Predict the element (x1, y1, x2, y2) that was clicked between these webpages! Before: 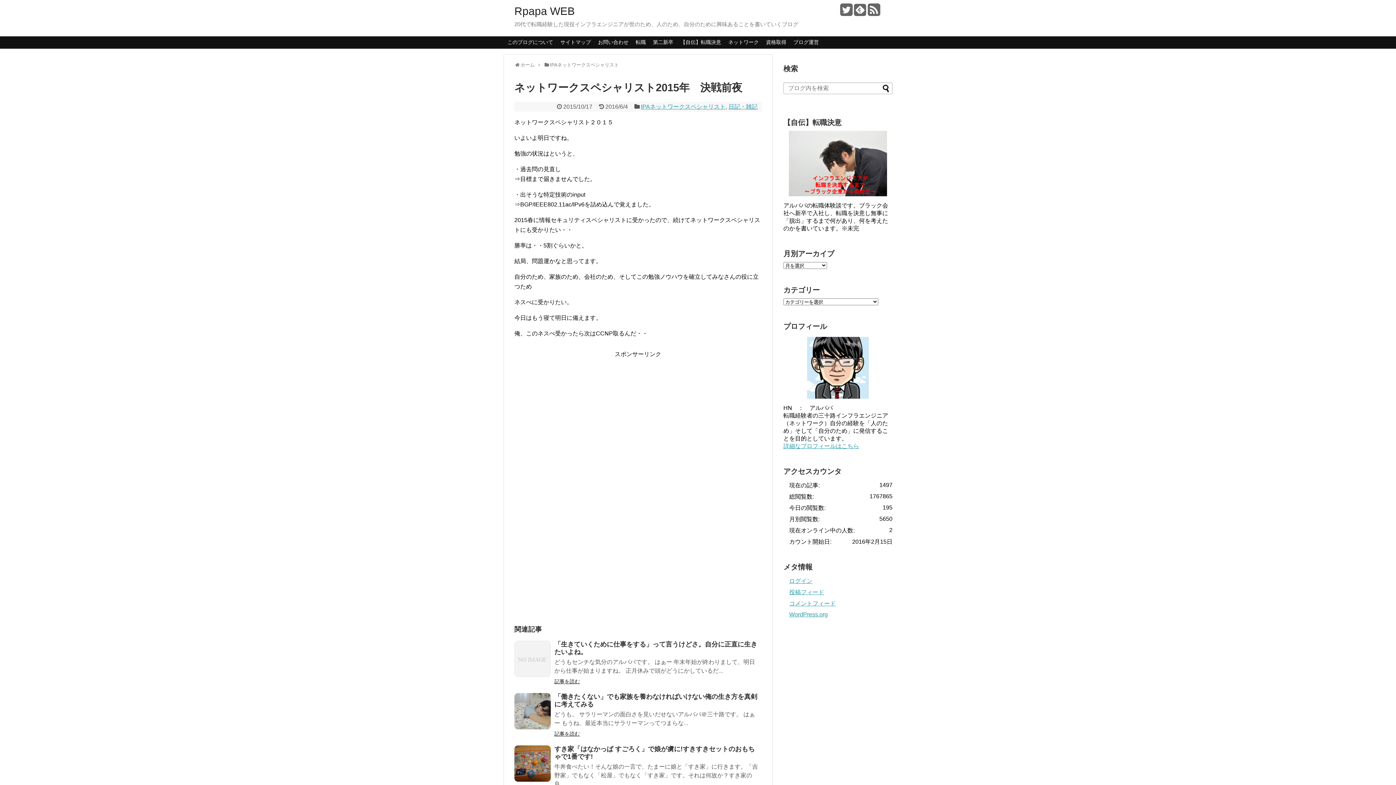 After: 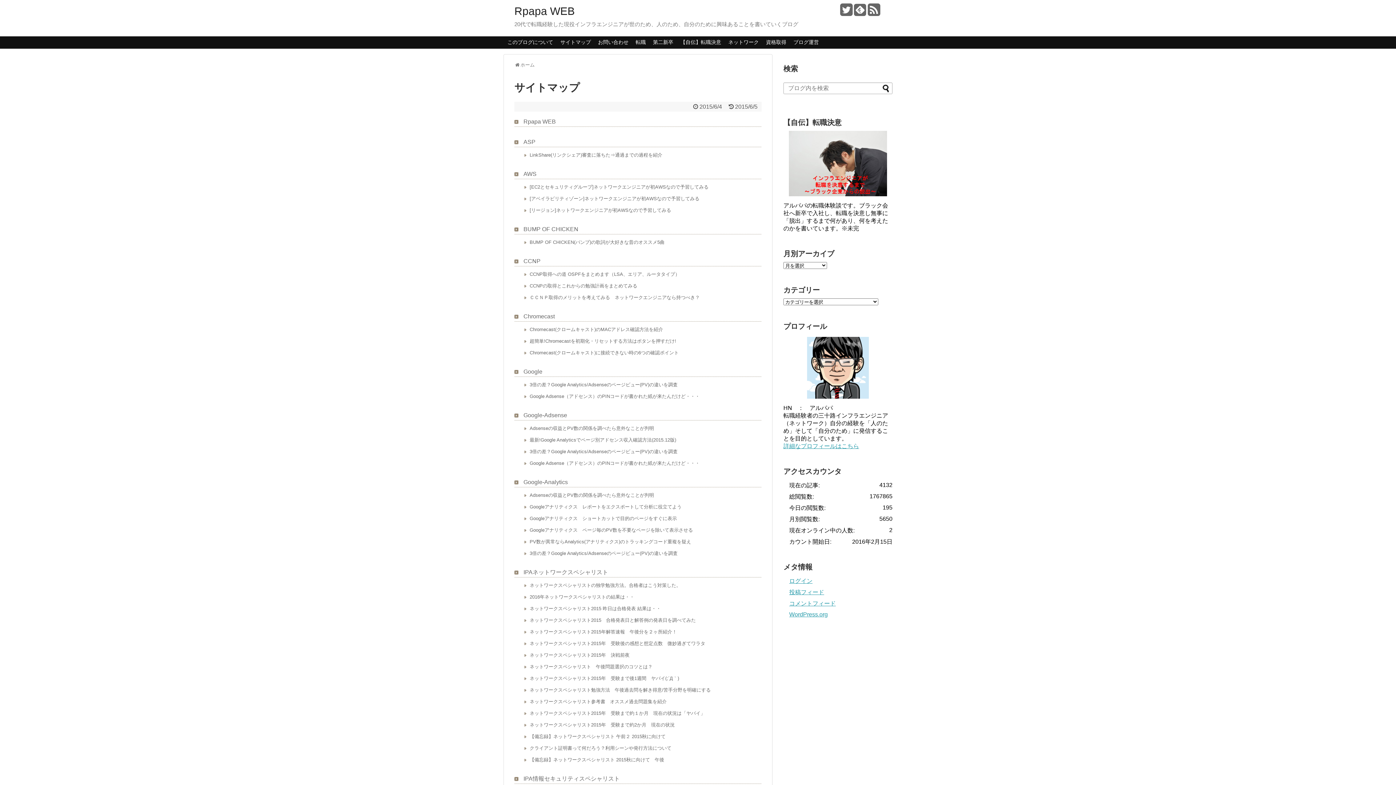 Action: label: サイトマップ bbox: (556, 36, 594, 48)